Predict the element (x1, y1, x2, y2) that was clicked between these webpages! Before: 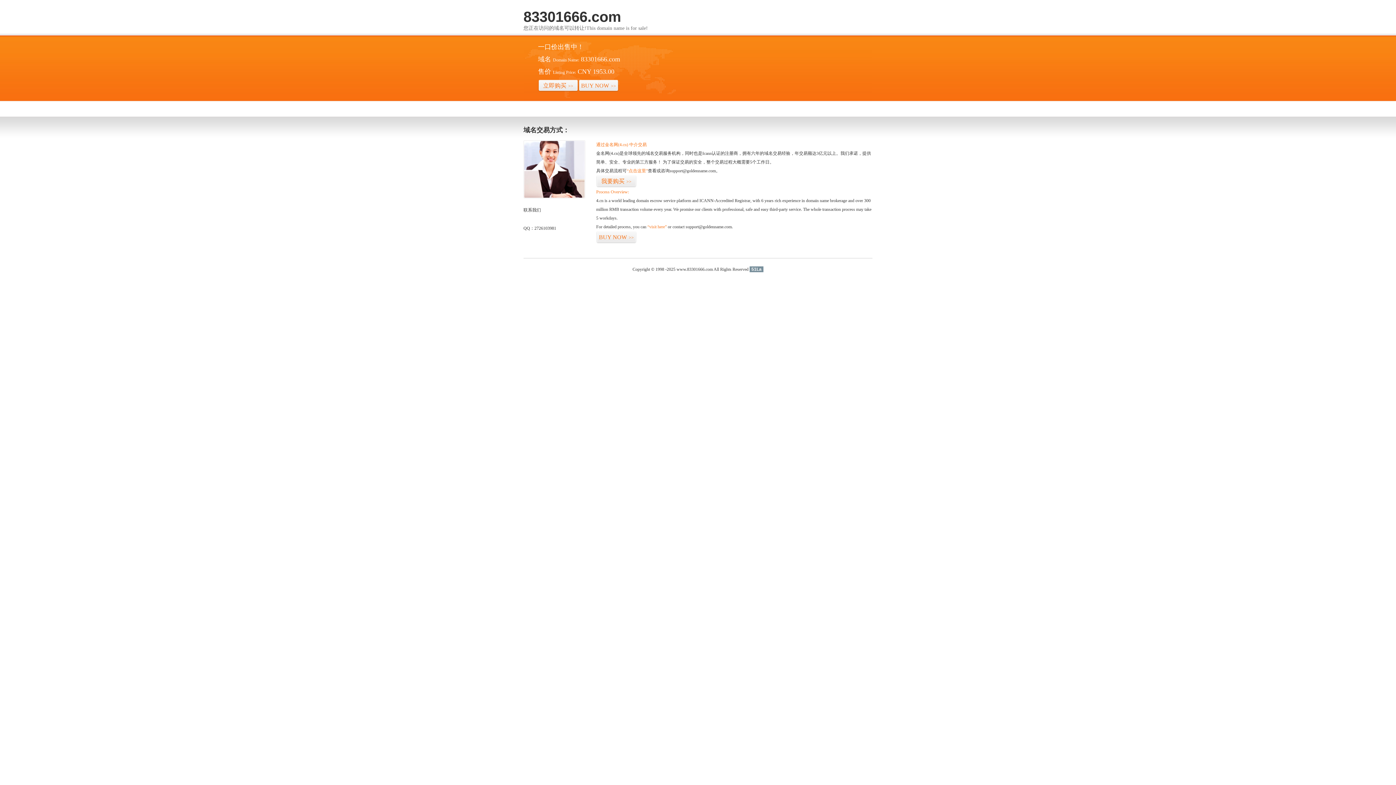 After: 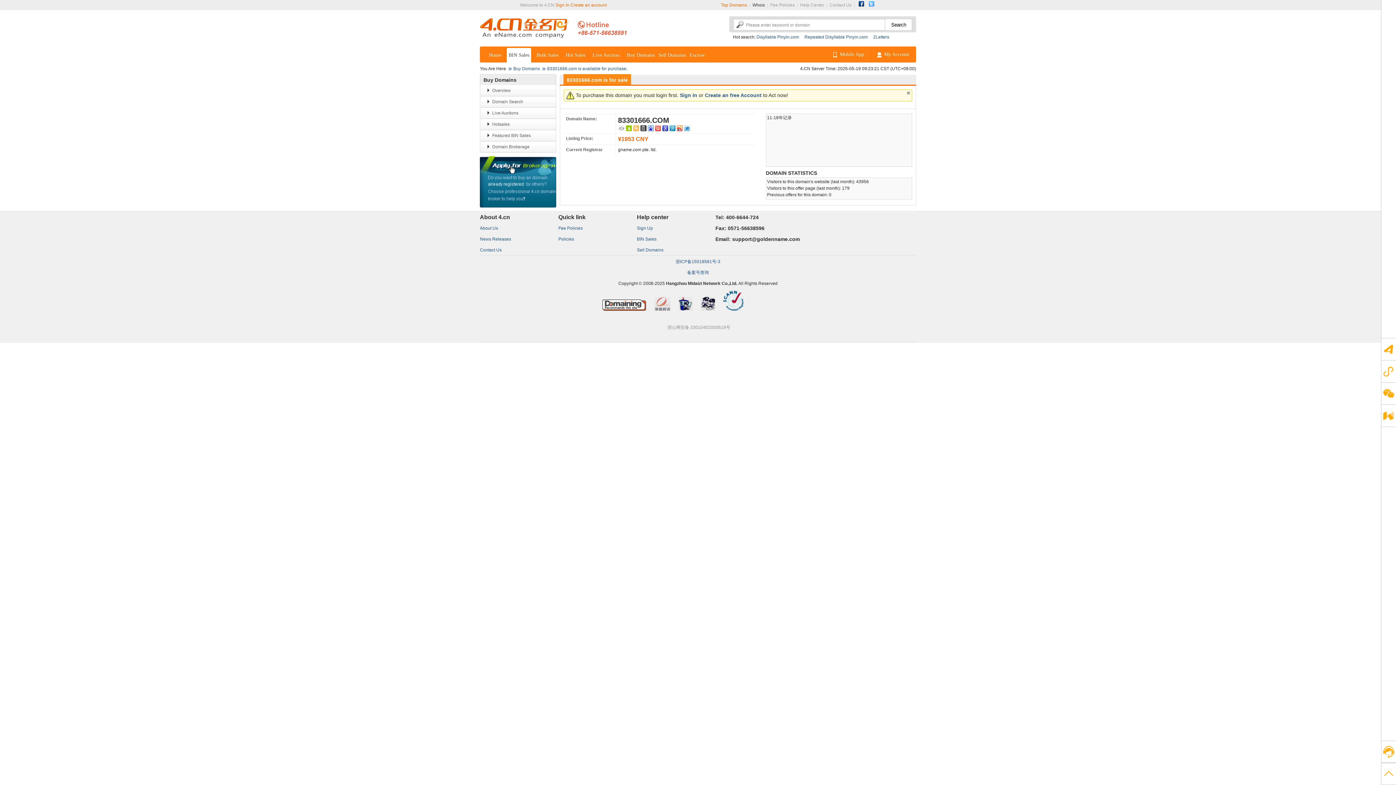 Action: label: “点击这里” bbox: (626, 168, 648, 173)